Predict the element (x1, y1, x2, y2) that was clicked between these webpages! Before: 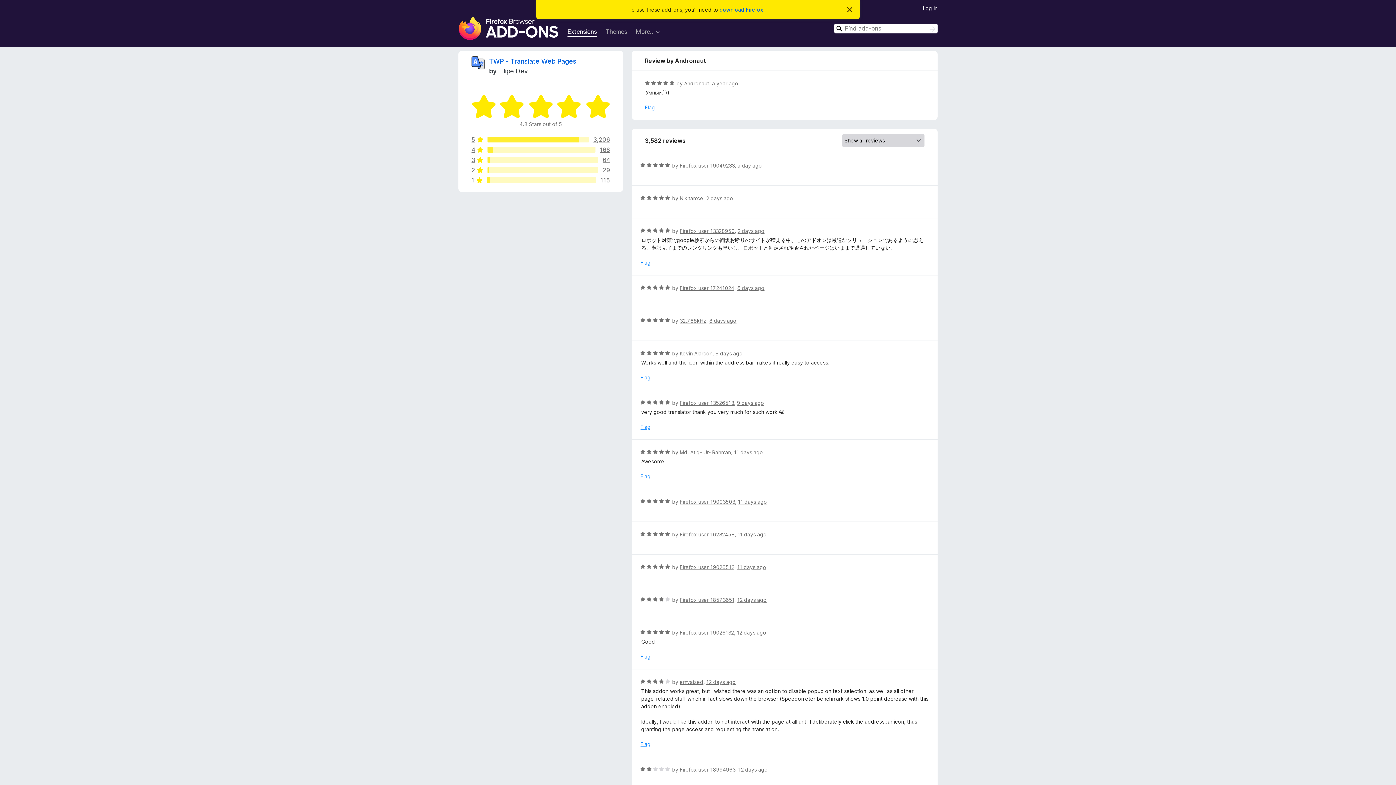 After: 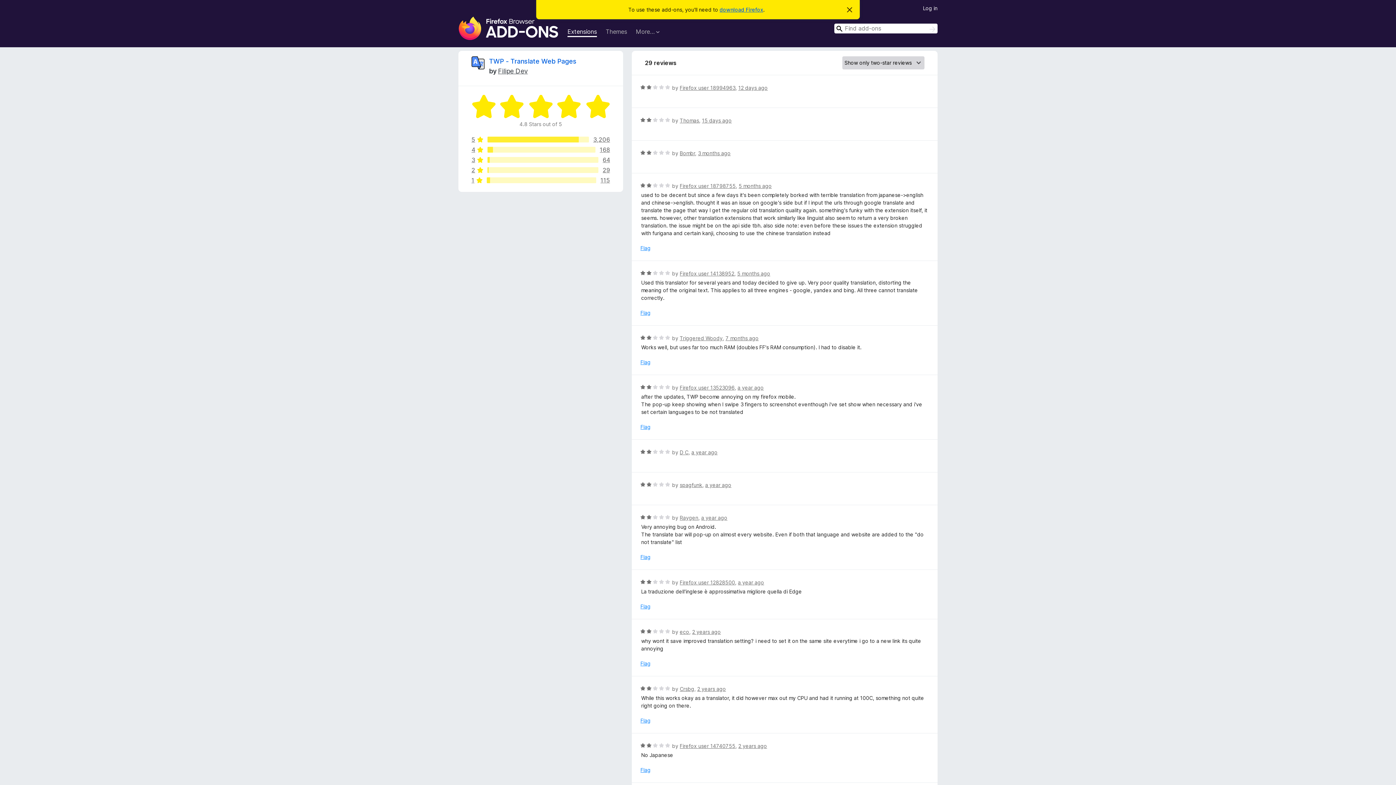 Action: bbox: (471, 167, 610, 173) label: 2
29